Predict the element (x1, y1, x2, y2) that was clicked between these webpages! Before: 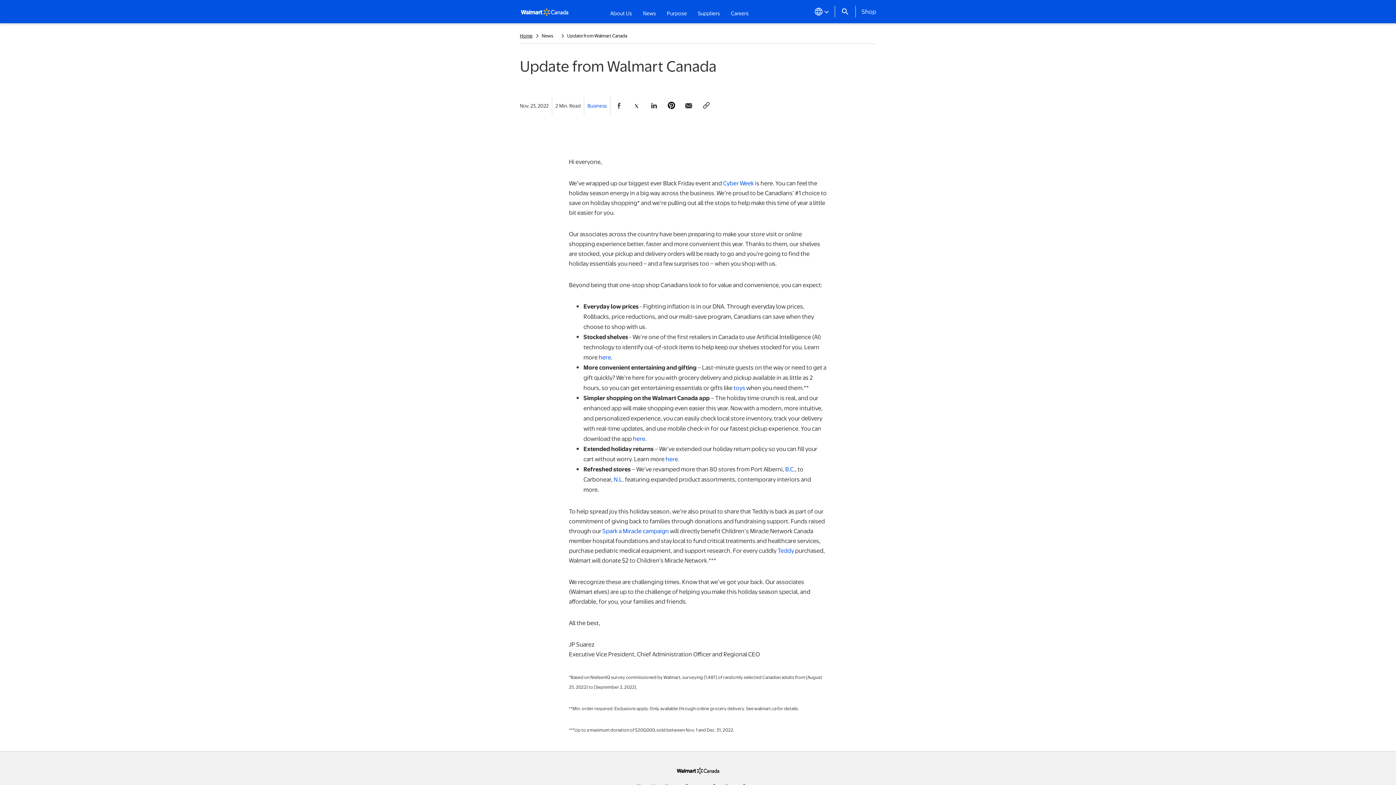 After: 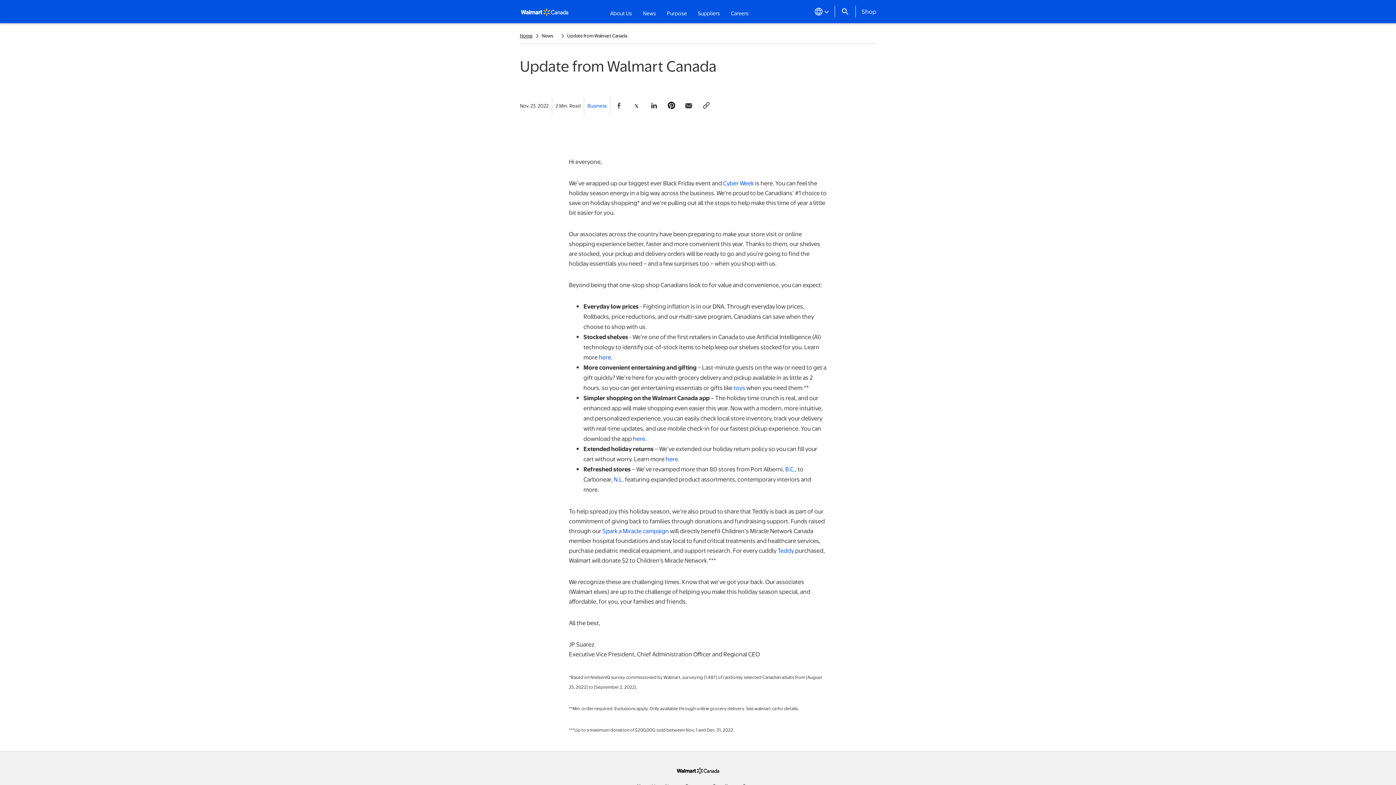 Action: bbox: (662, 97, 680, 114) label: Share Page On Pinterest